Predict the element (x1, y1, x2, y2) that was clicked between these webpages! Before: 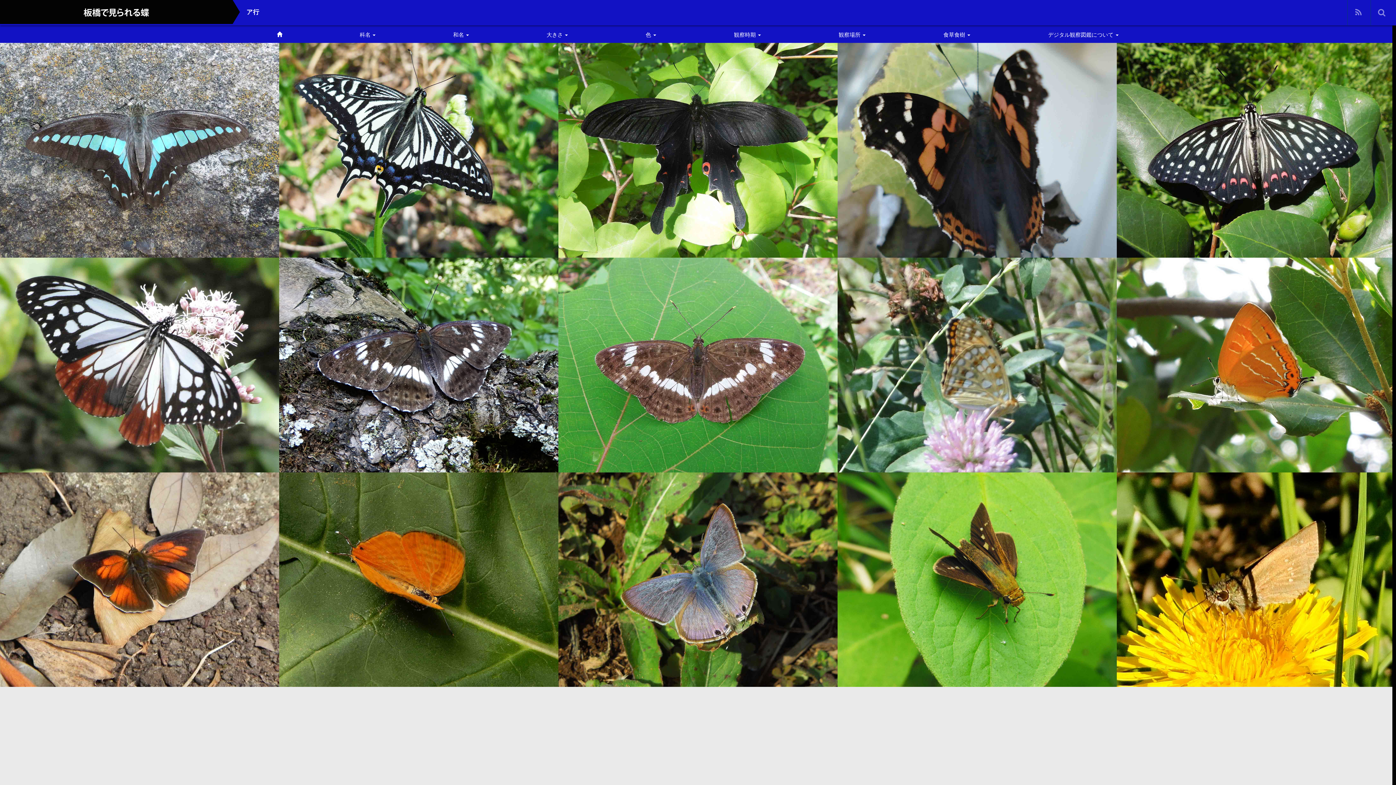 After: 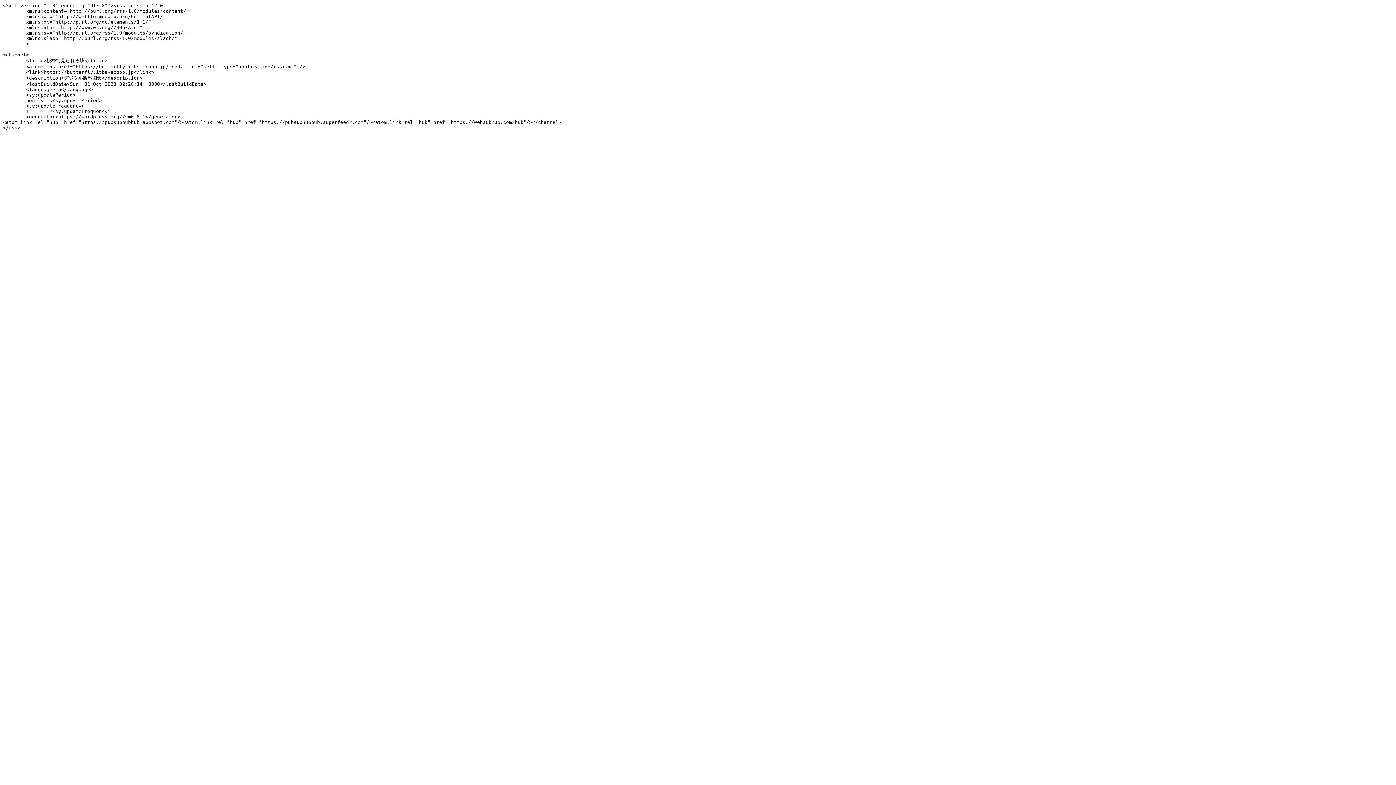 Action: bbox: (1347, 10, 1369, 16)